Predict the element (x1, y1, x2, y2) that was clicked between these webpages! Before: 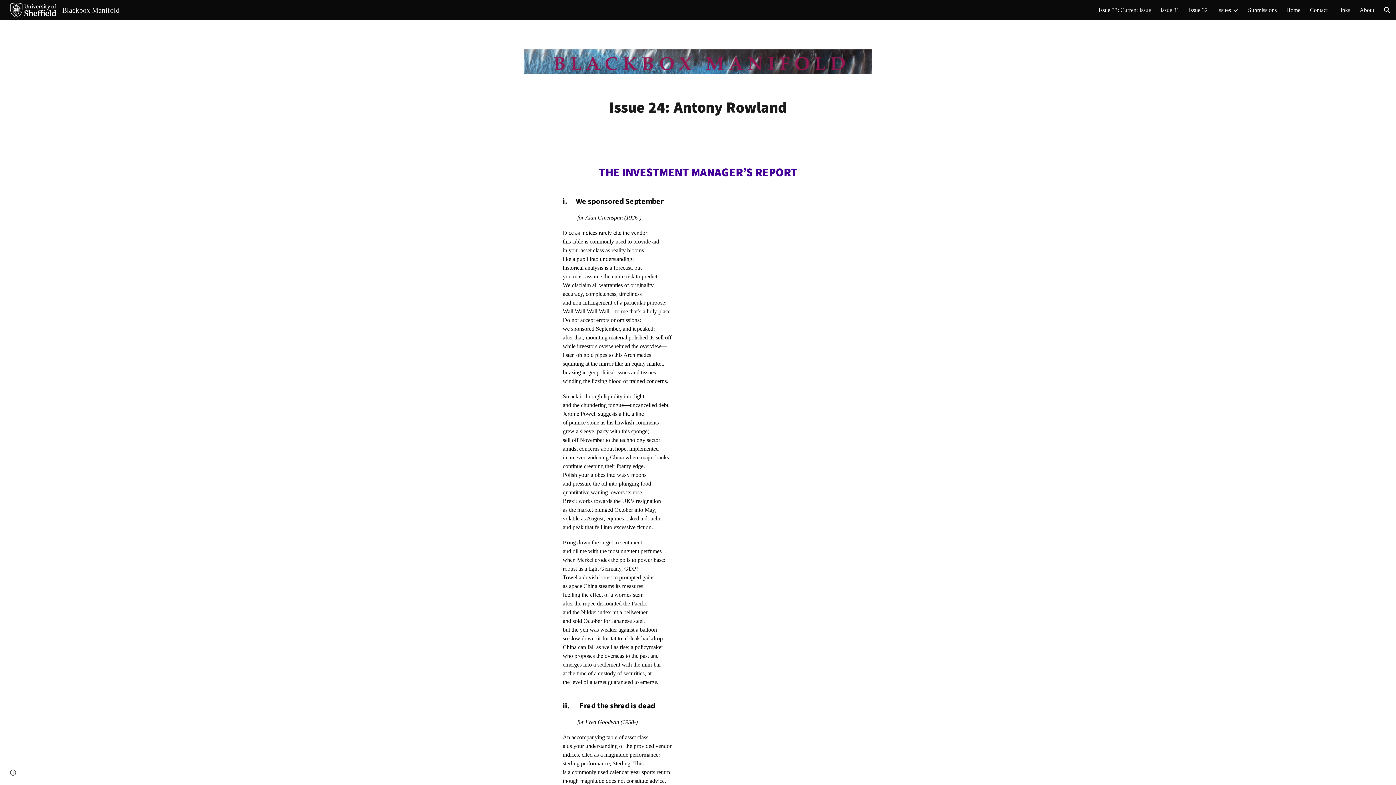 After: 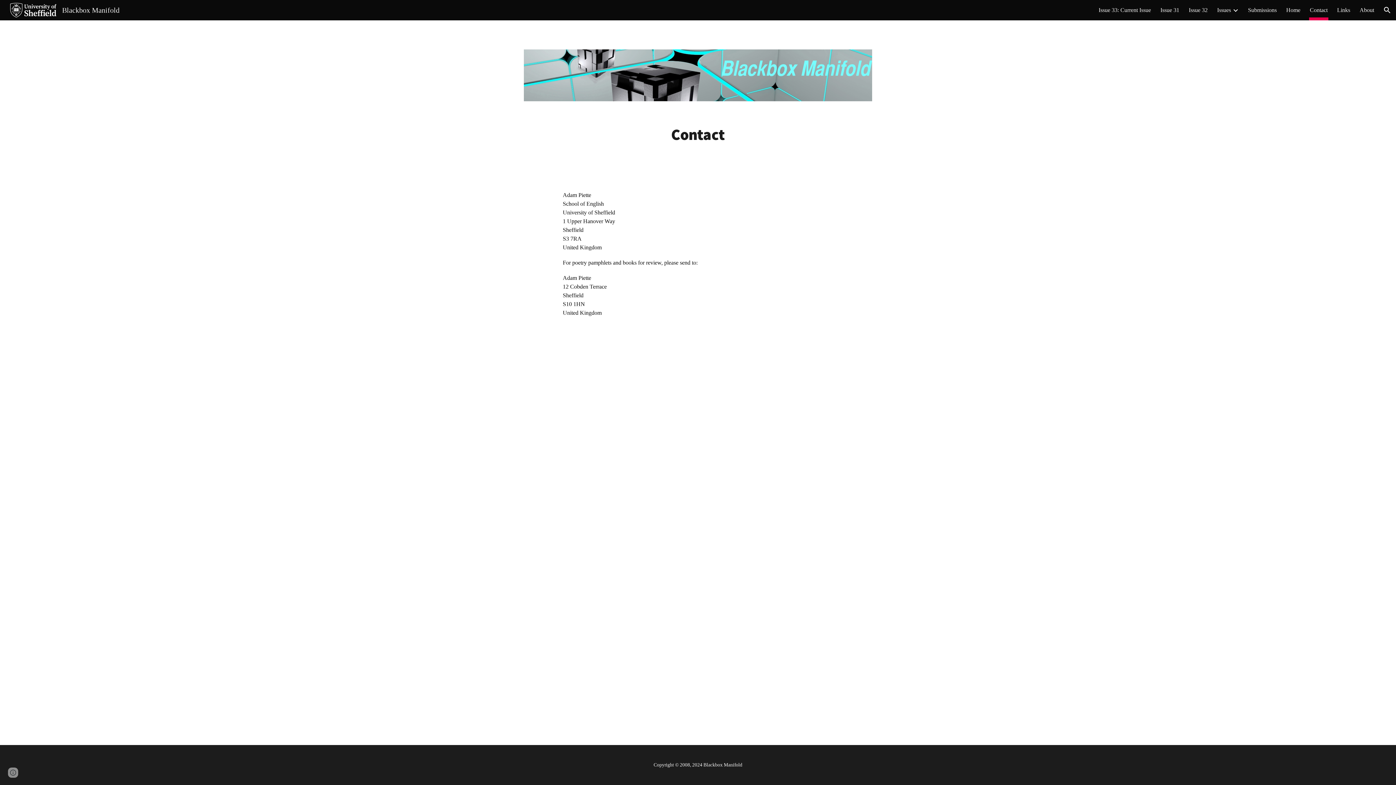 Action: label: Contact bbox: (1310, 5, 1328, 15)